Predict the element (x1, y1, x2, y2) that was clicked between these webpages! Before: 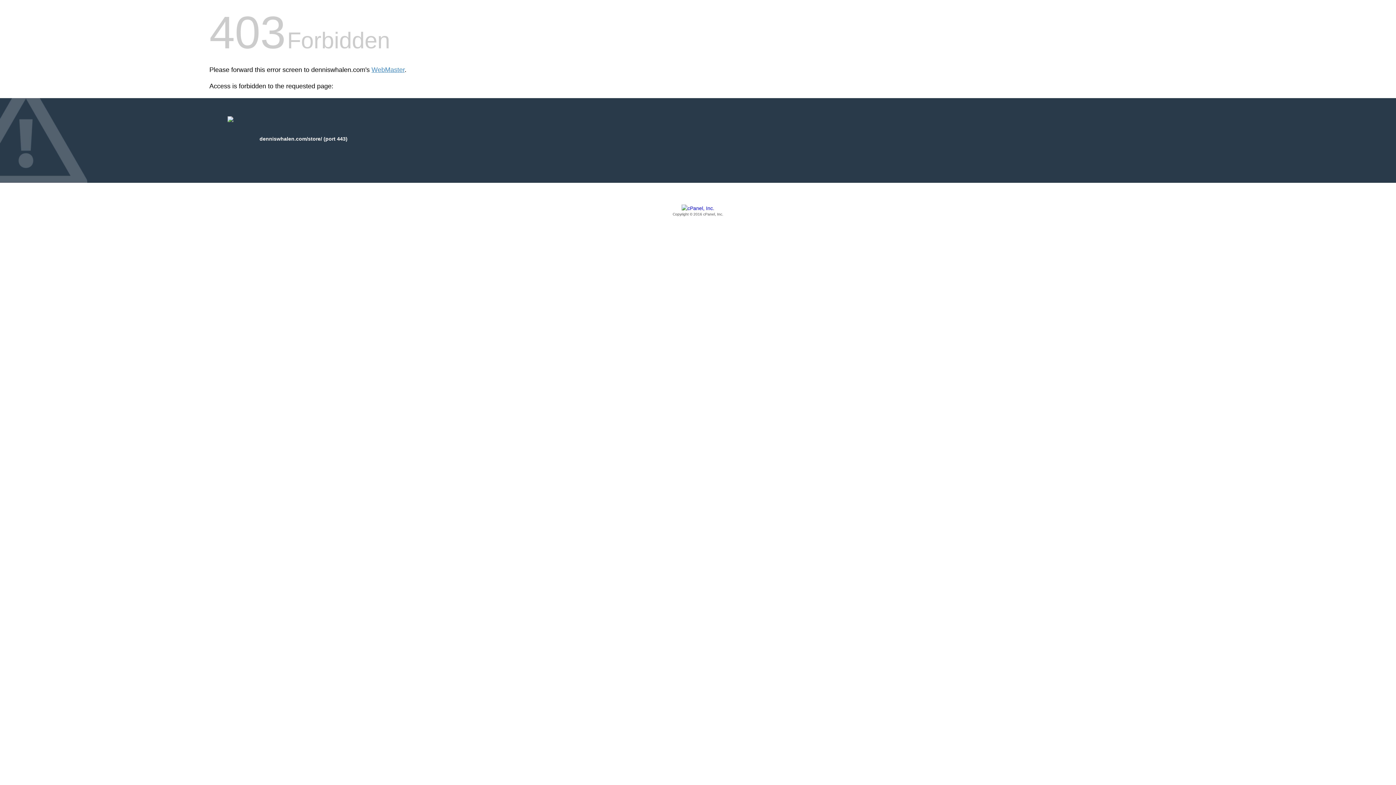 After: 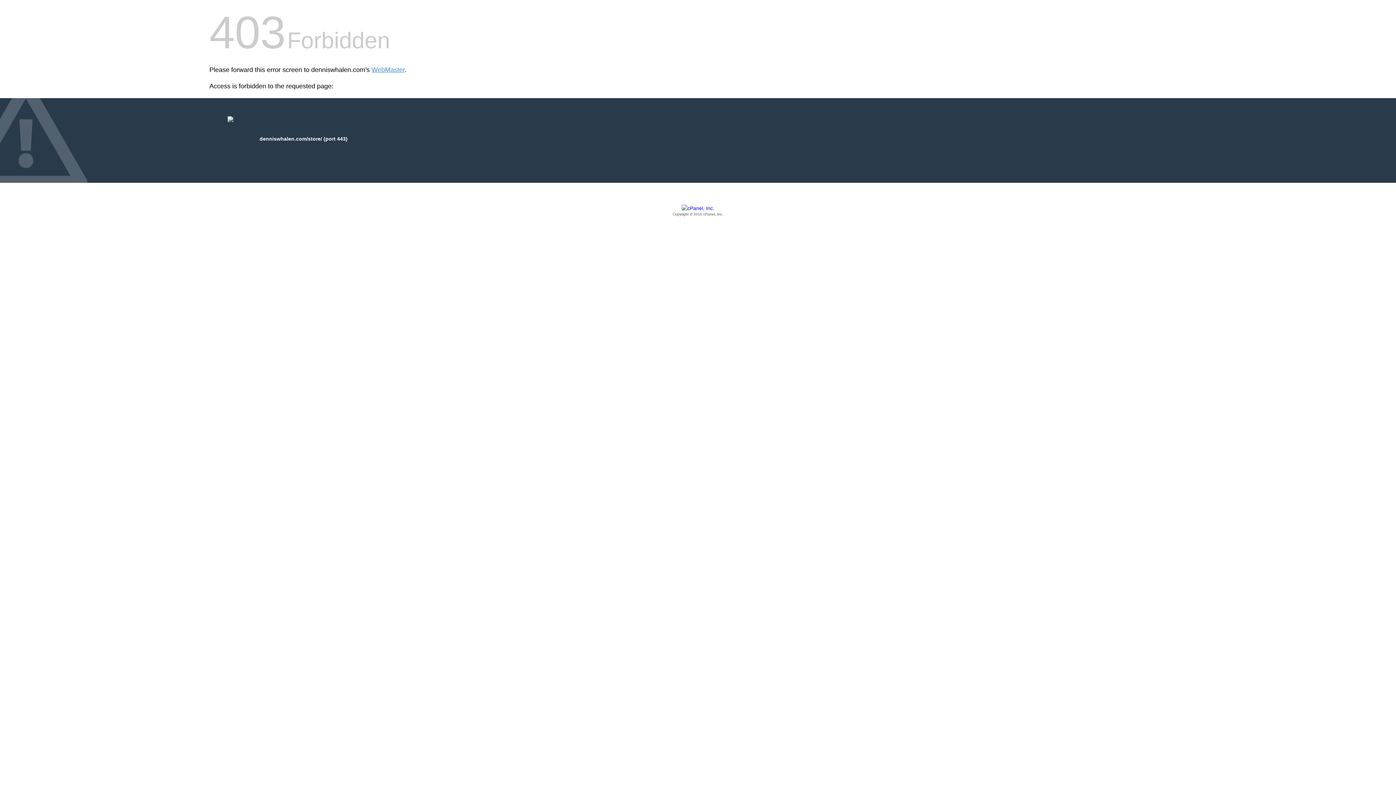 Action: label: Copyright © 2016 cPanel, Inc. bbox: (209, 205, 1186, 217)